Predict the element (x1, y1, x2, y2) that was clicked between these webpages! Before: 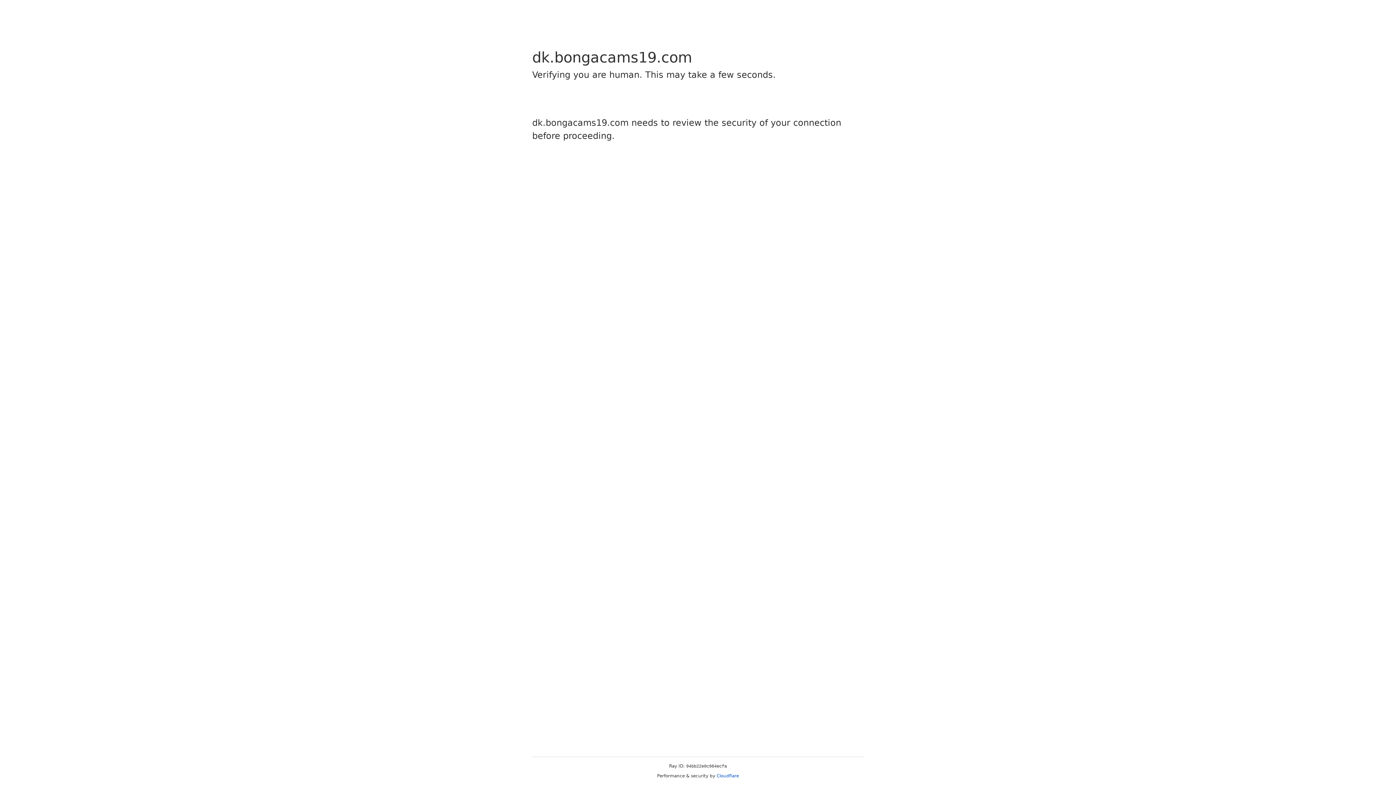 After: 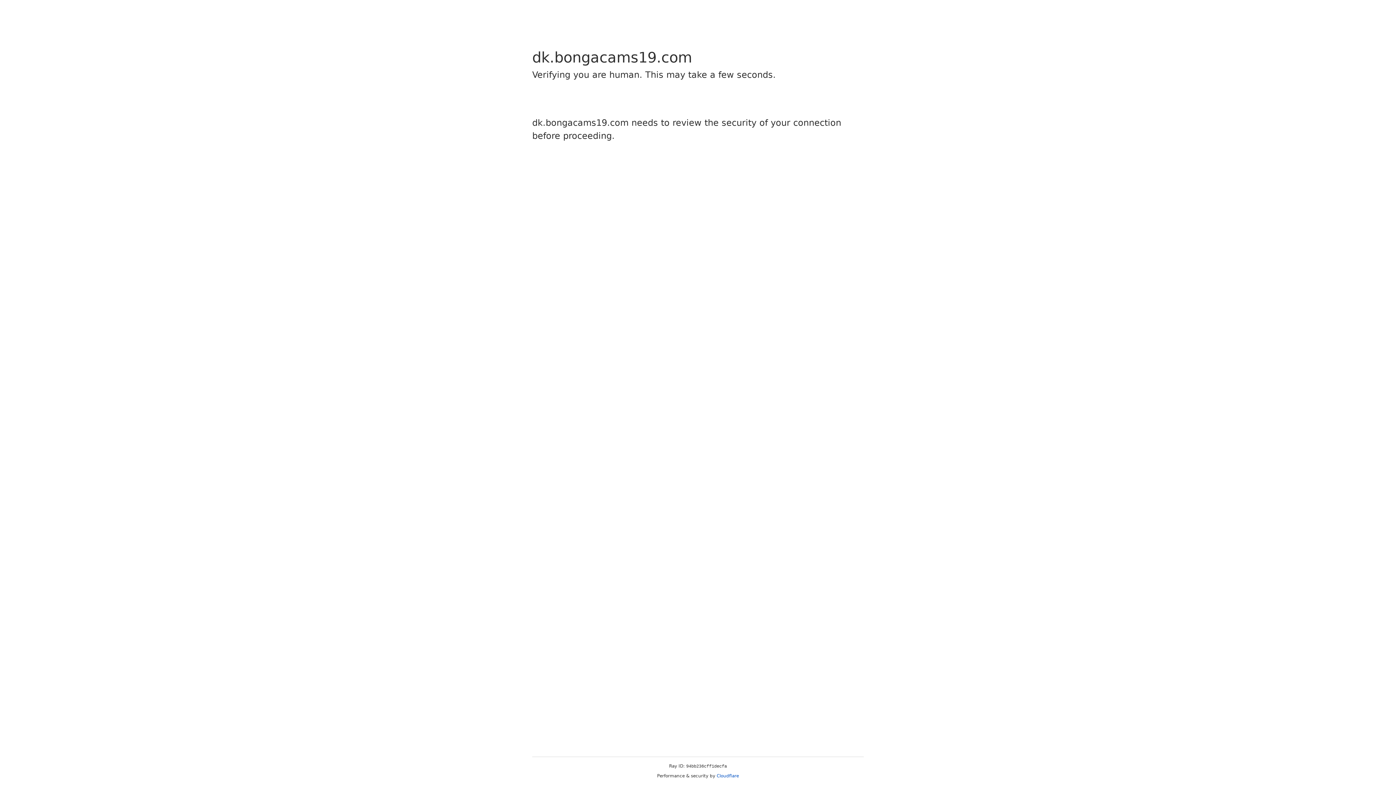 Action: bbox: (716, 773, 739, 778) label: Cloudflare